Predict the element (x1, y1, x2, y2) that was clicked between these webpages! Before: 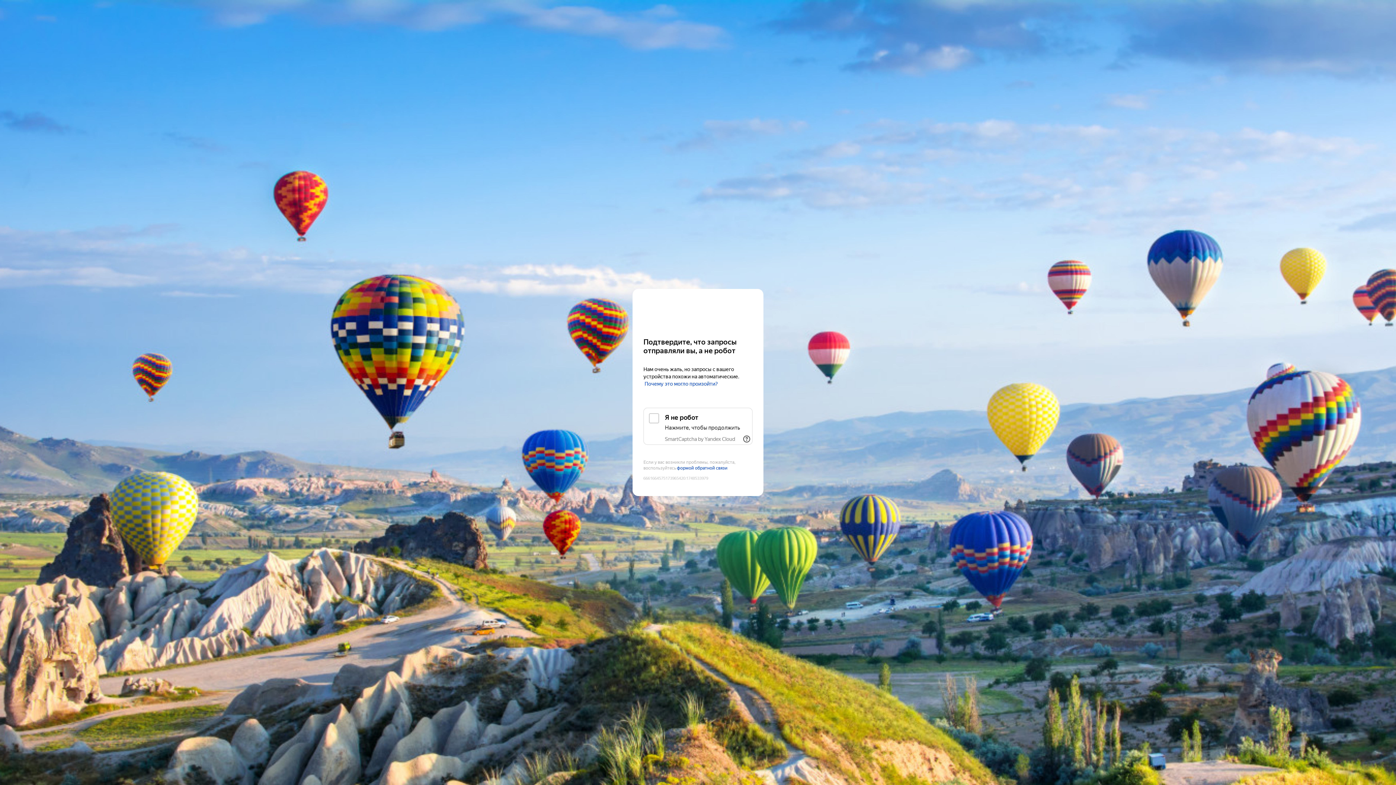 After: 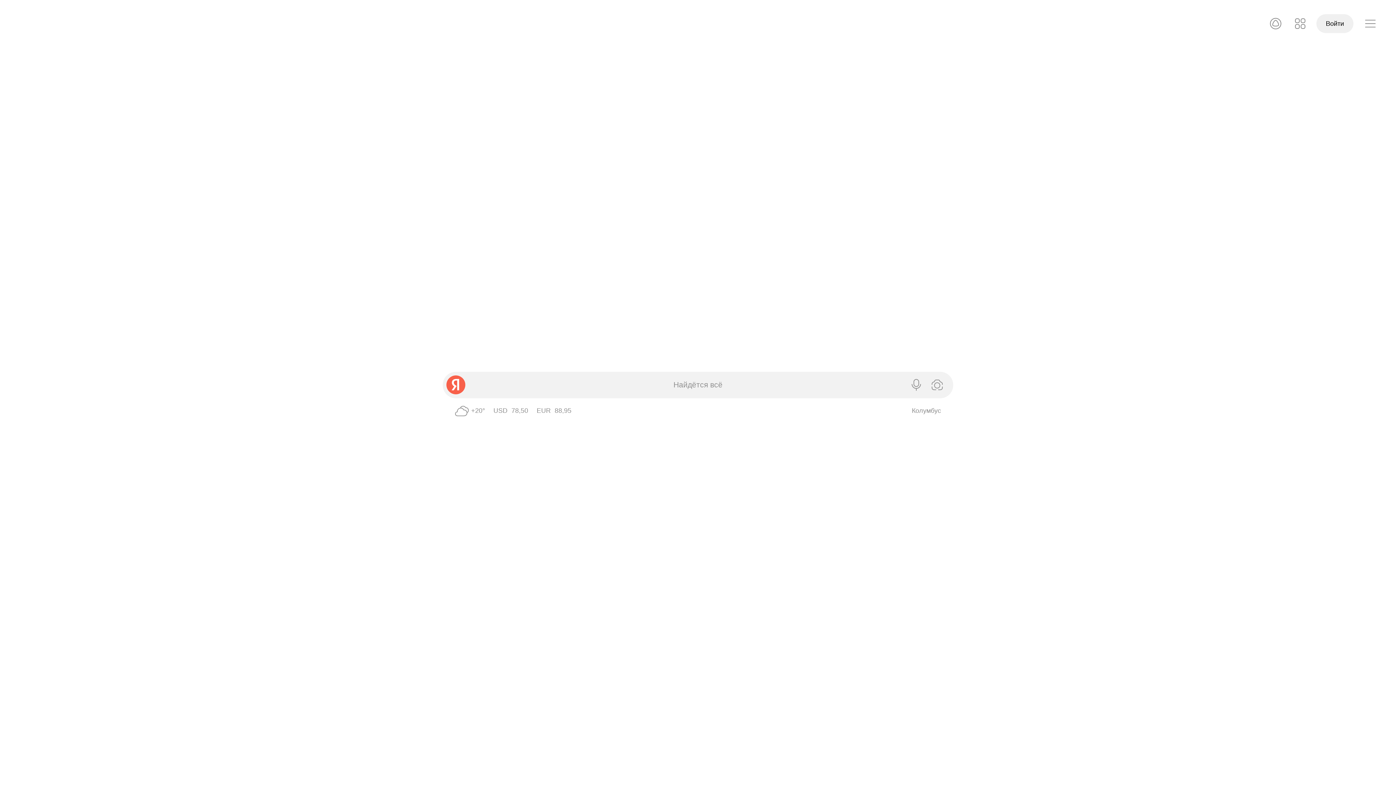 Action: label: Yandex bbox: (643, 303, 752, 316)